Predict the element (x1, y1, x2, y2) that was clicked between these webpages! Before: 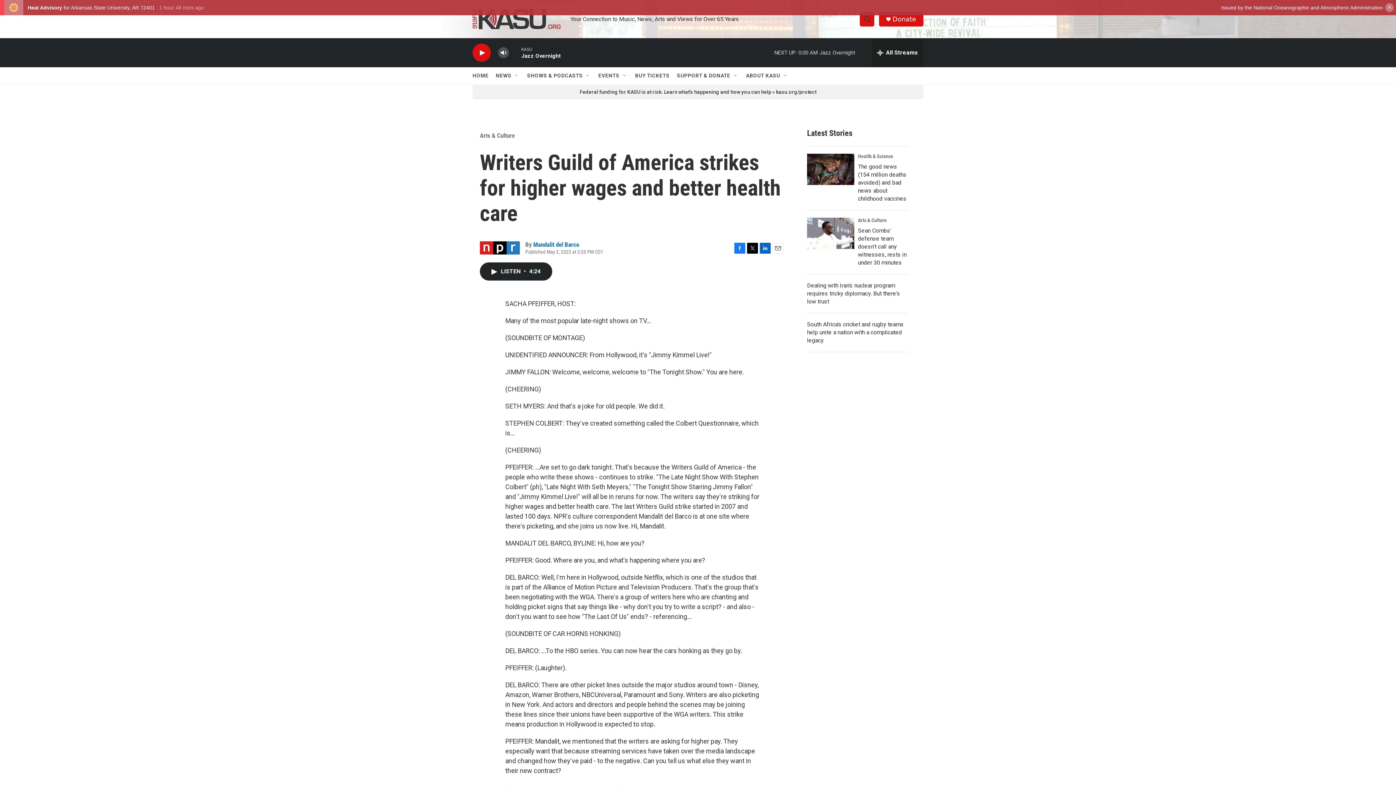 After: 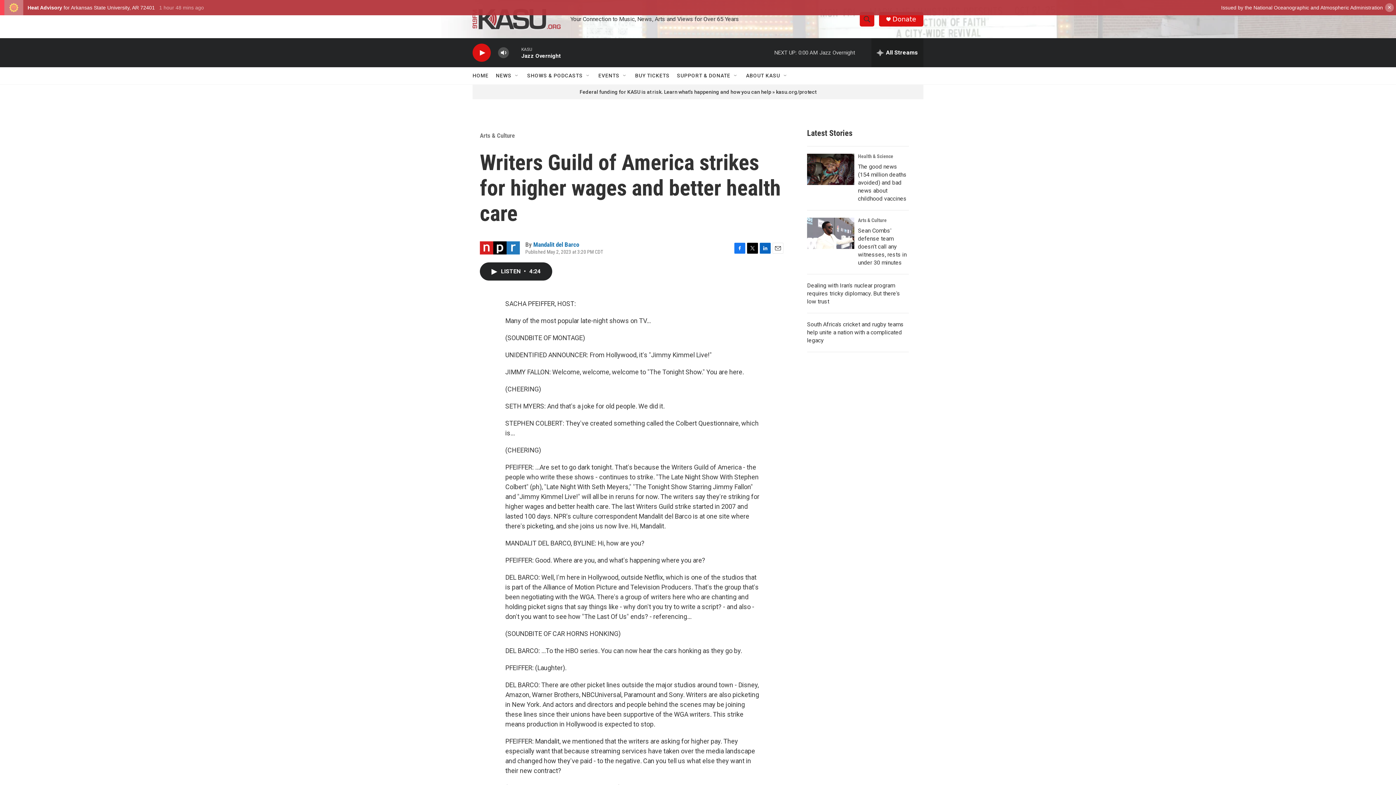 Action: label: Facebook bbox: (734, 242, 745, 253)